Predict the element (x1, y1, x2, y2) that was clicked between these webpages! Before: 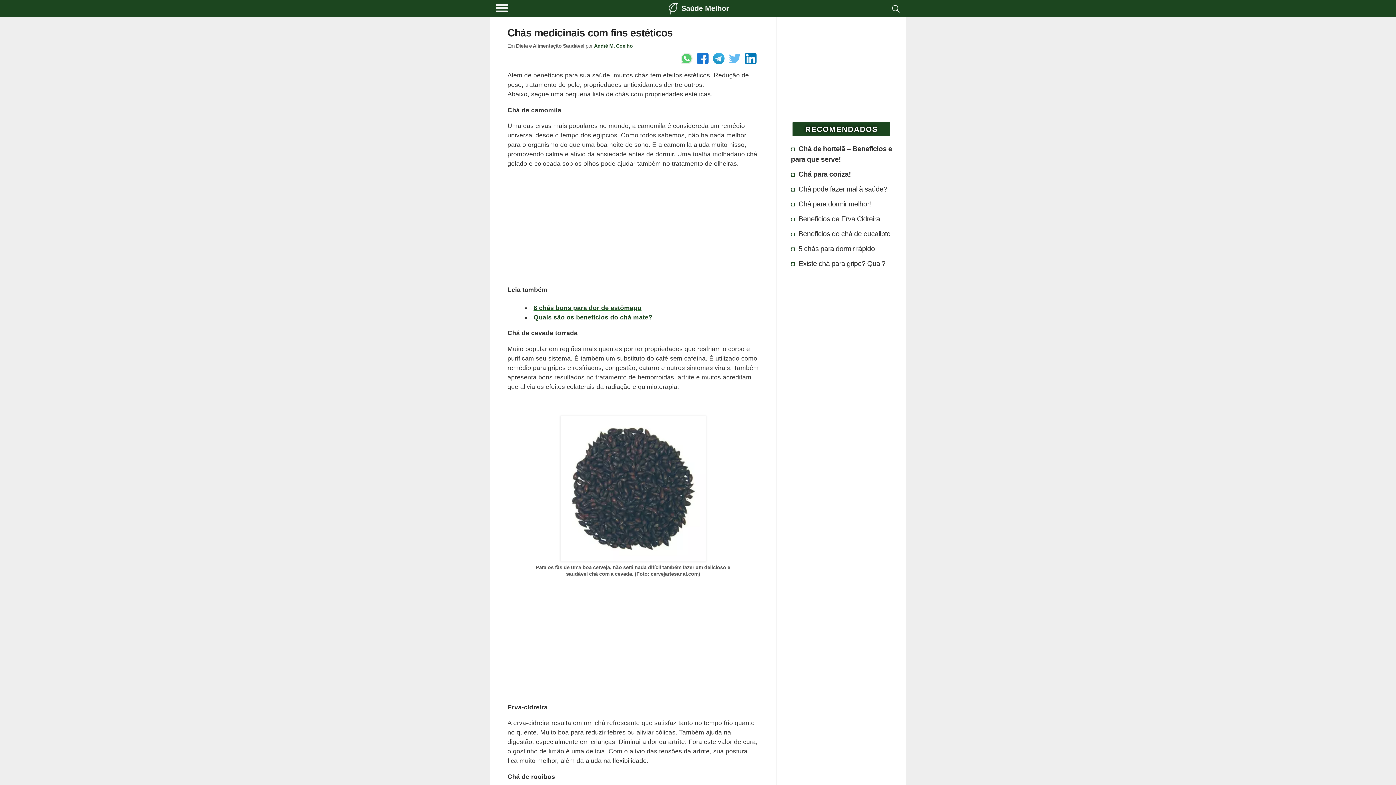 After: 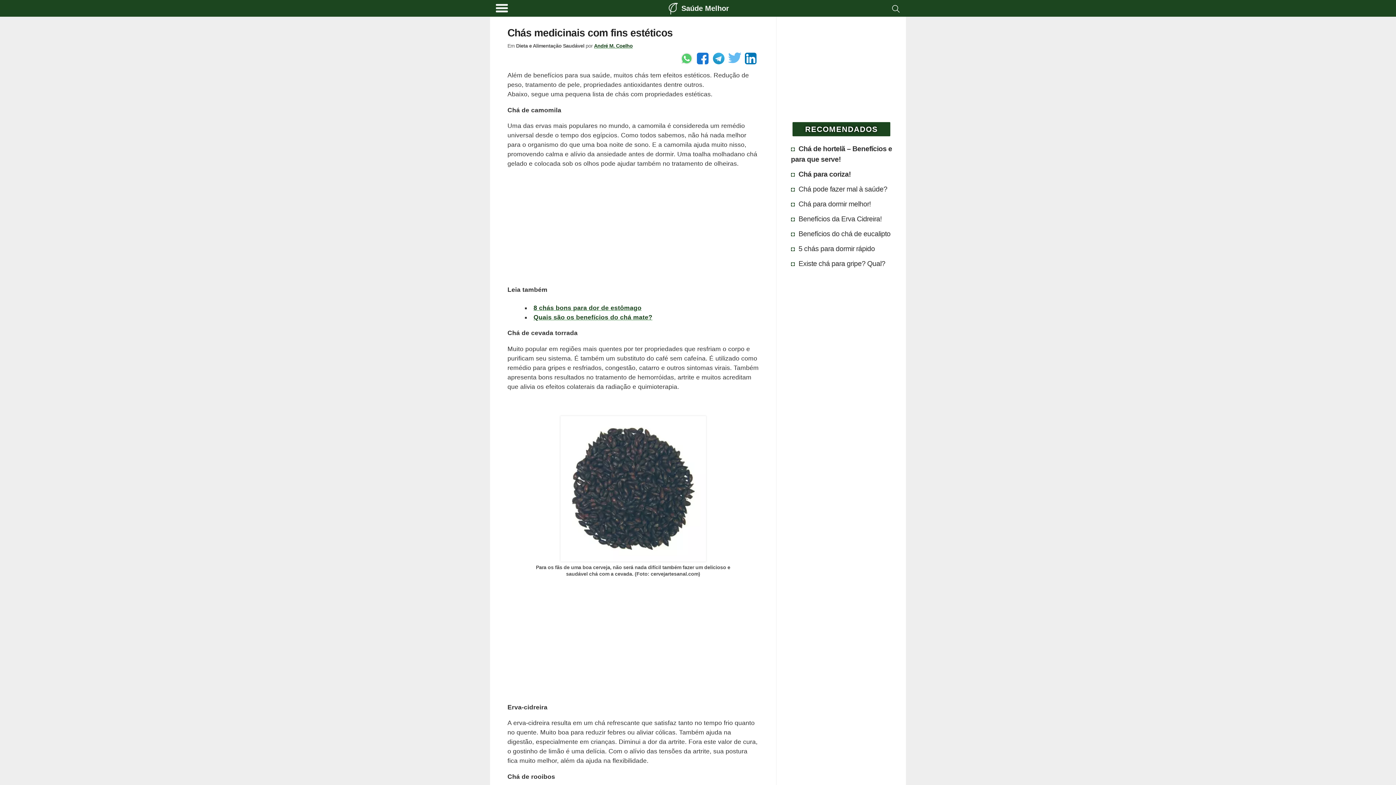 Action: label: Share to Twitter bbox: (729, 52, 740, 64)